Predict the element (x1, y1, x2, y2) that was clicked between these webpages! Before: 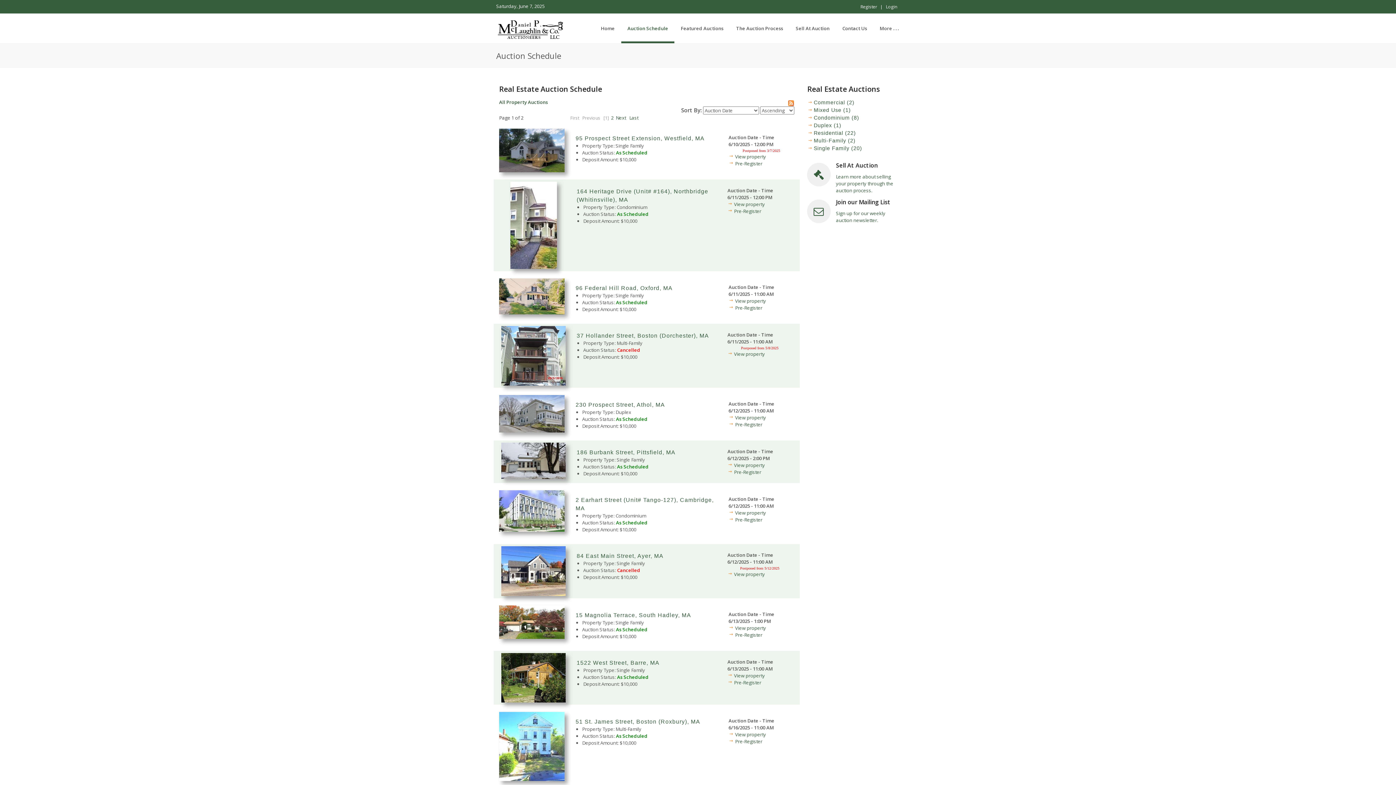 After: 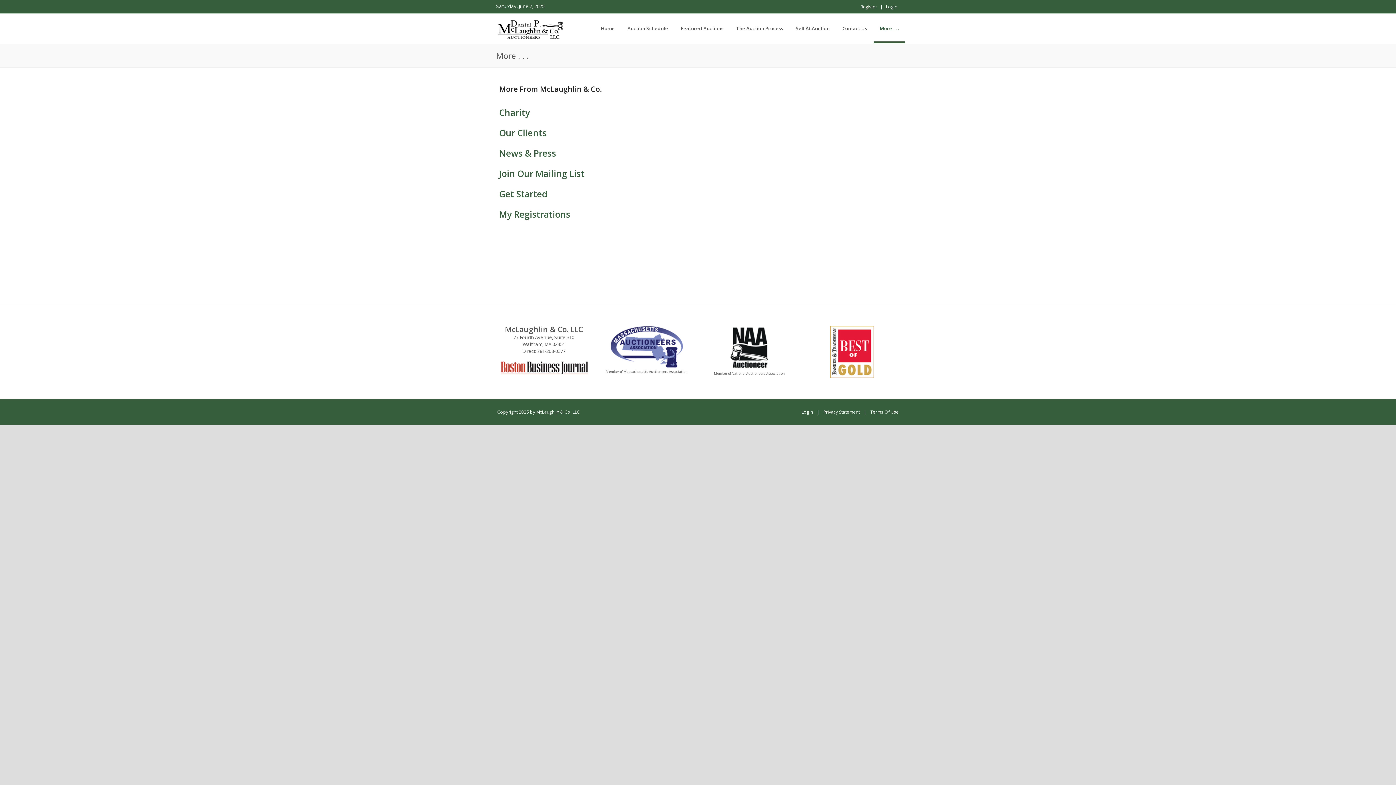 Action: bbox: (836, 173, 893, 193) label: Learn more about selling your property through the auction process.